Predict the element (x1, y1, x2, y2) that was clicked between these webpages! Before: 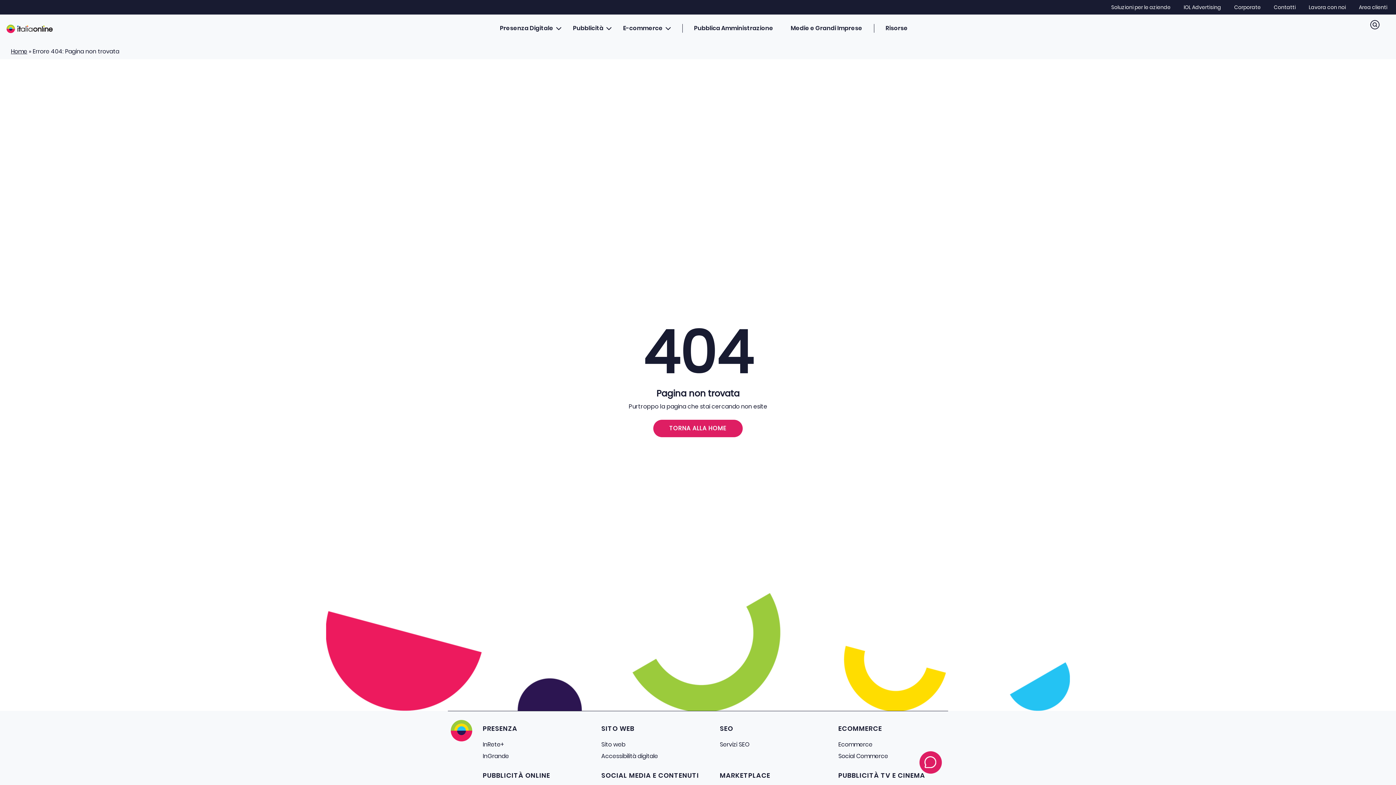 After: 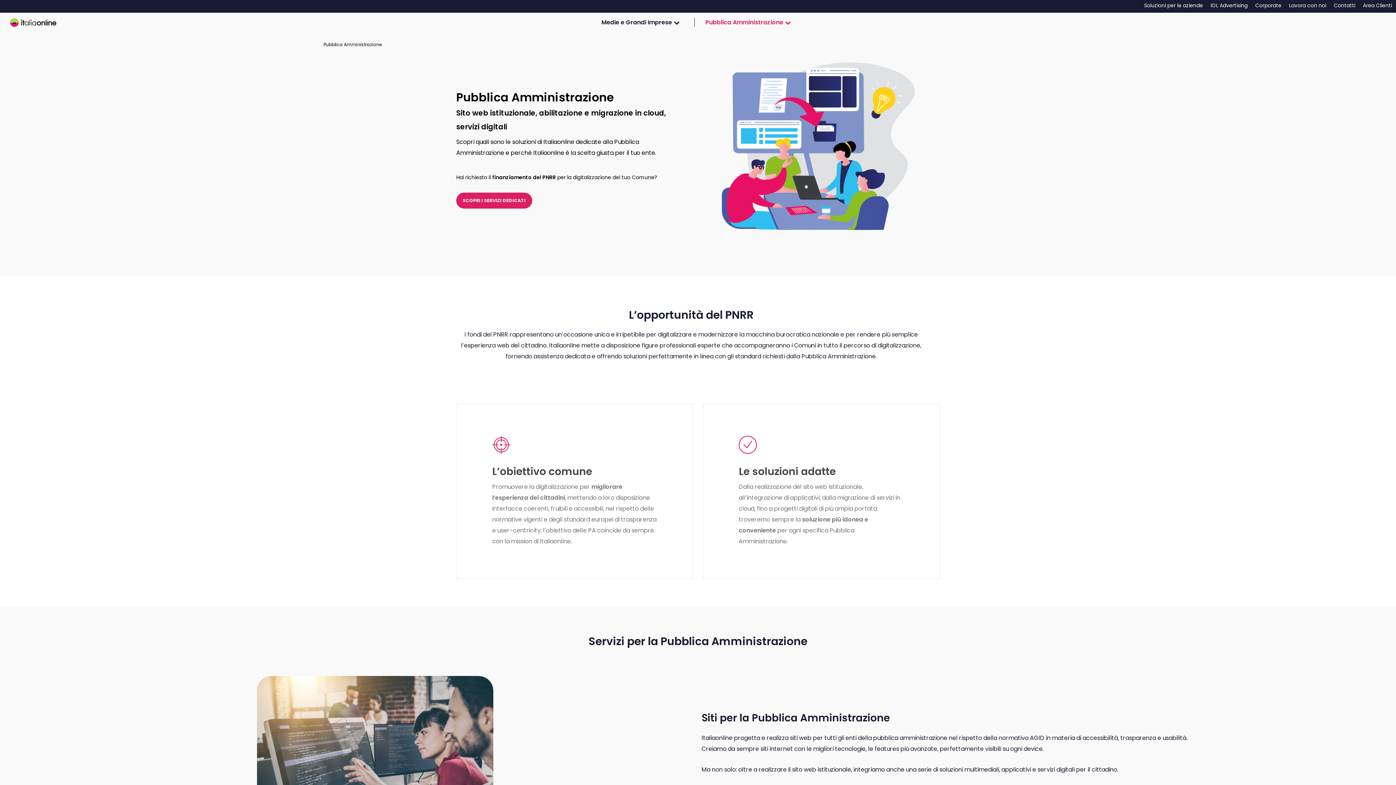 Action: label: Pubblica Amministrazione bbox: (691, 21, 776, 35)